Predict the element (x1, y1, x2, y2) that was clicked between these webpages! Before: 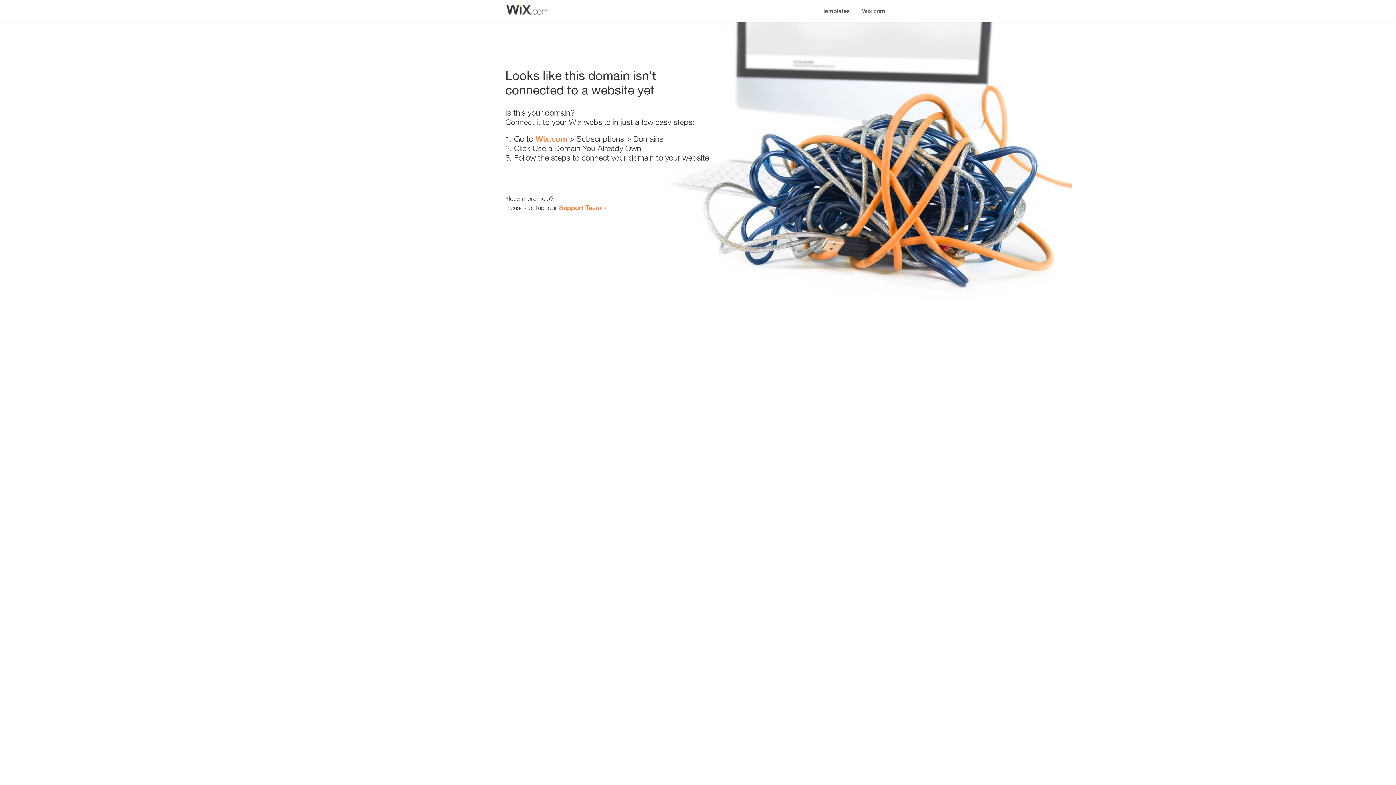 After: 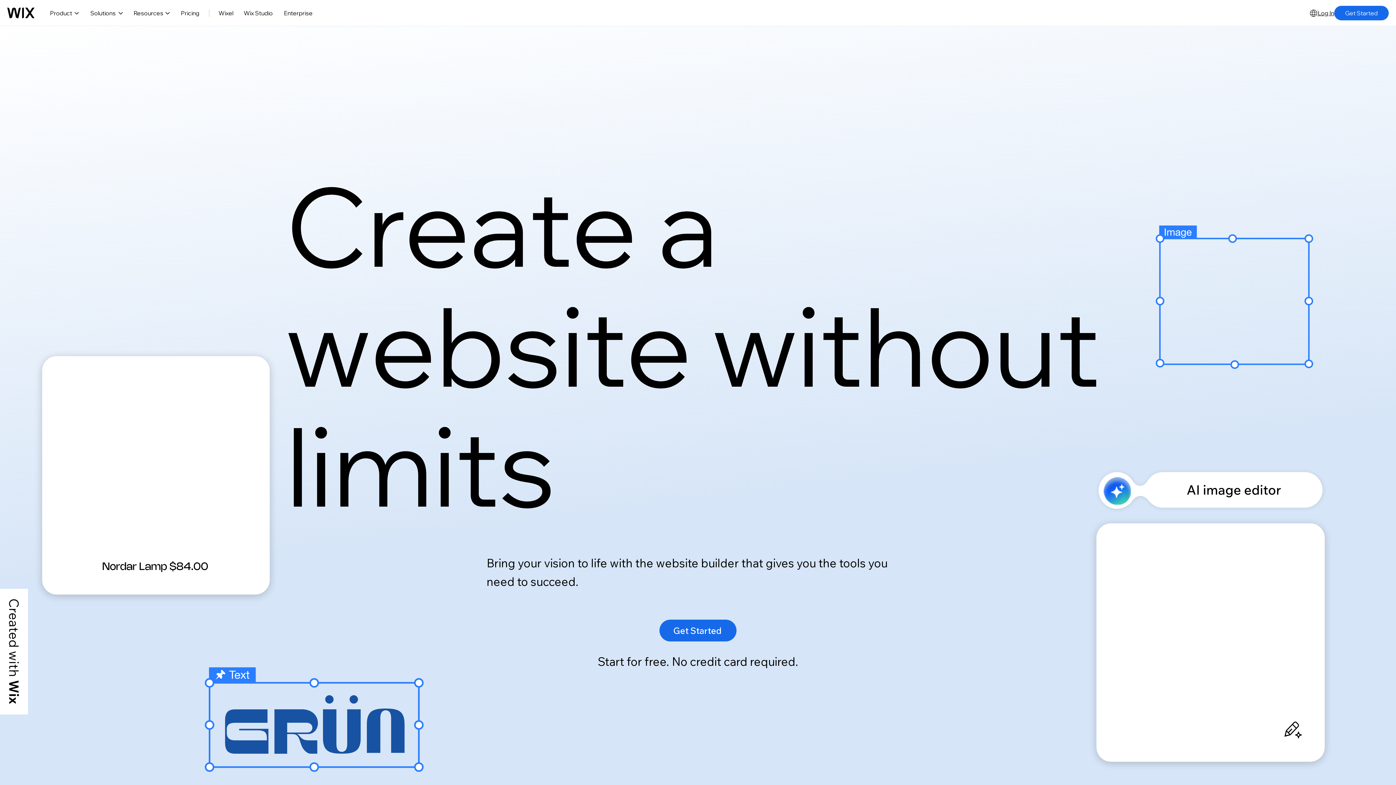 Action: bbox: (535, 134, 567, 143) label: Wix.com